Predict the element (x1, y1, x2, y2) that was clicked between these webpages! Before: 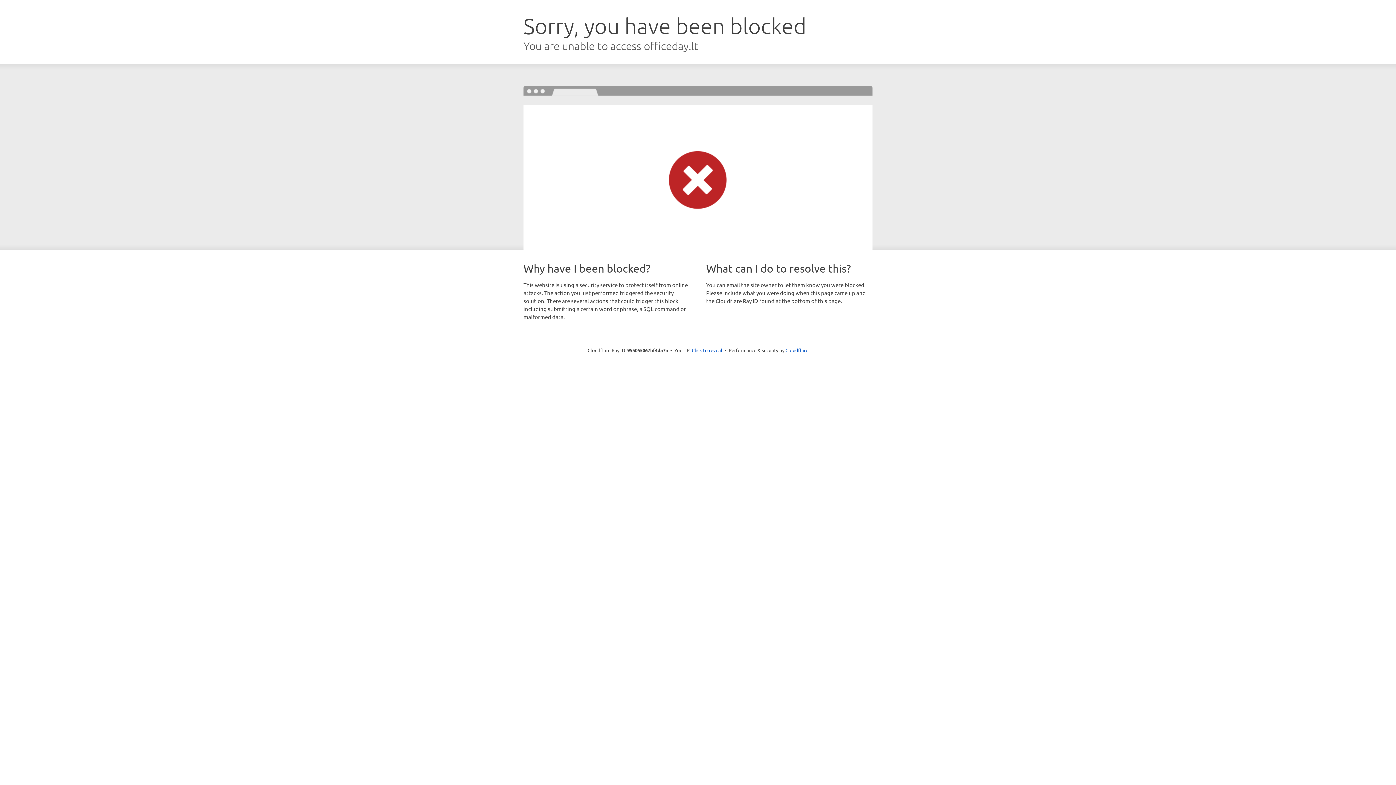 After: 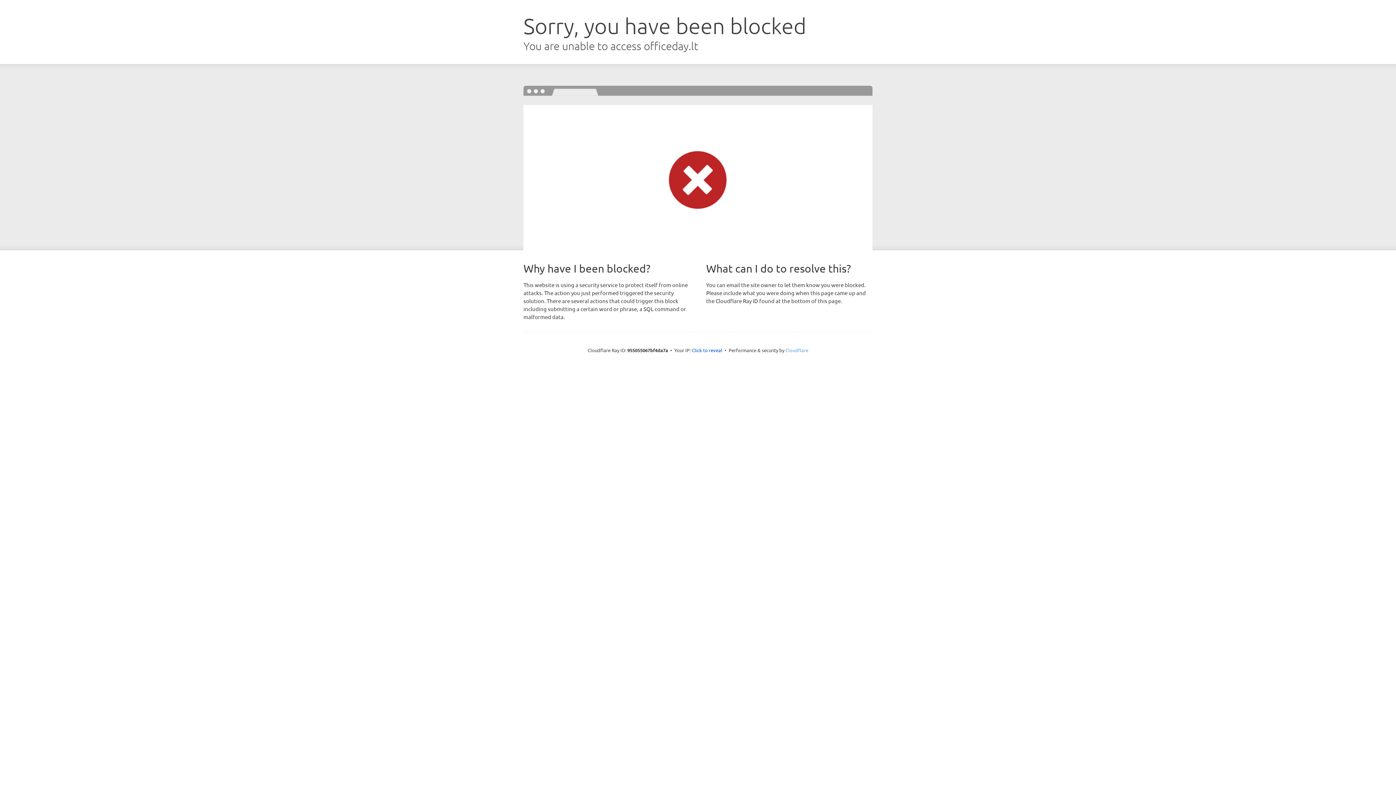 Action: bbox: (785, 347, 808, 353) label: Cloudflare